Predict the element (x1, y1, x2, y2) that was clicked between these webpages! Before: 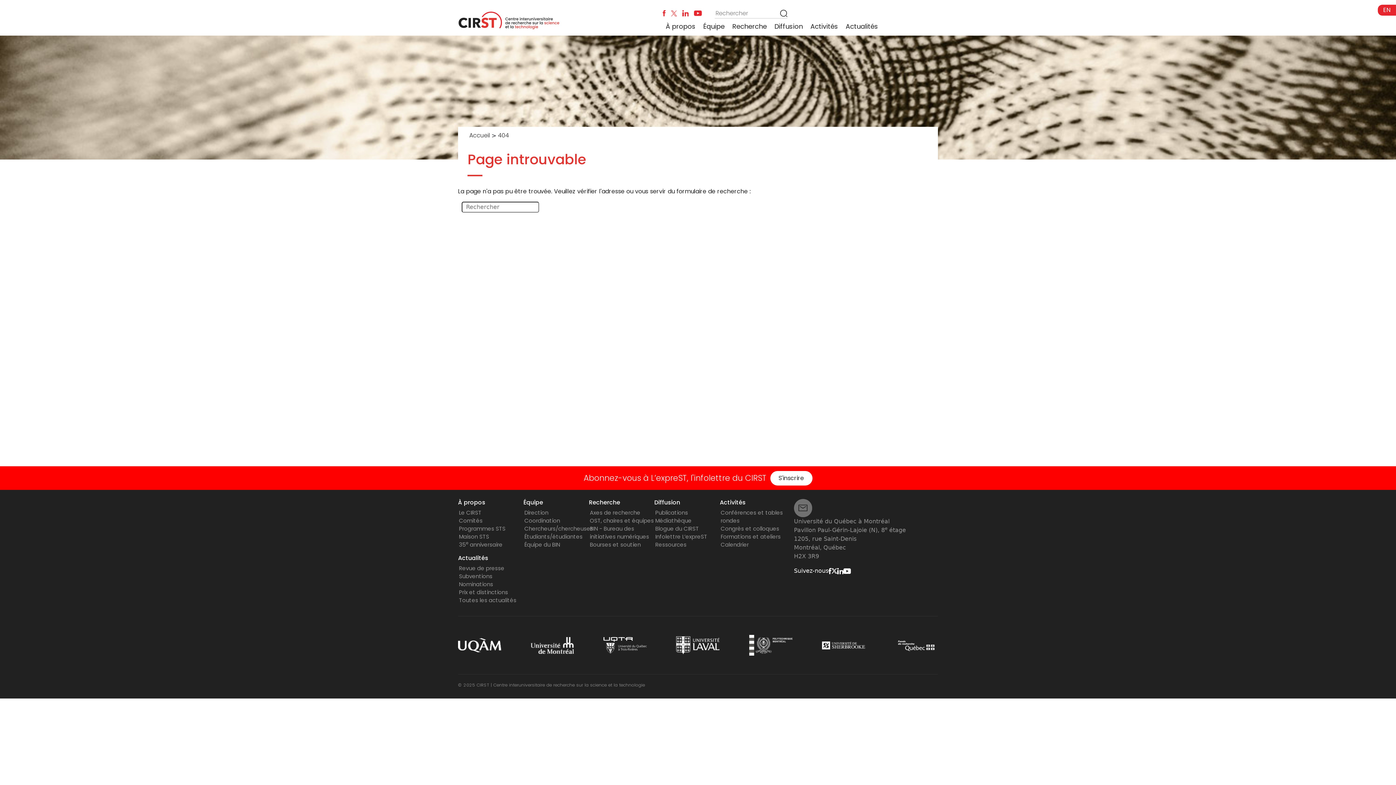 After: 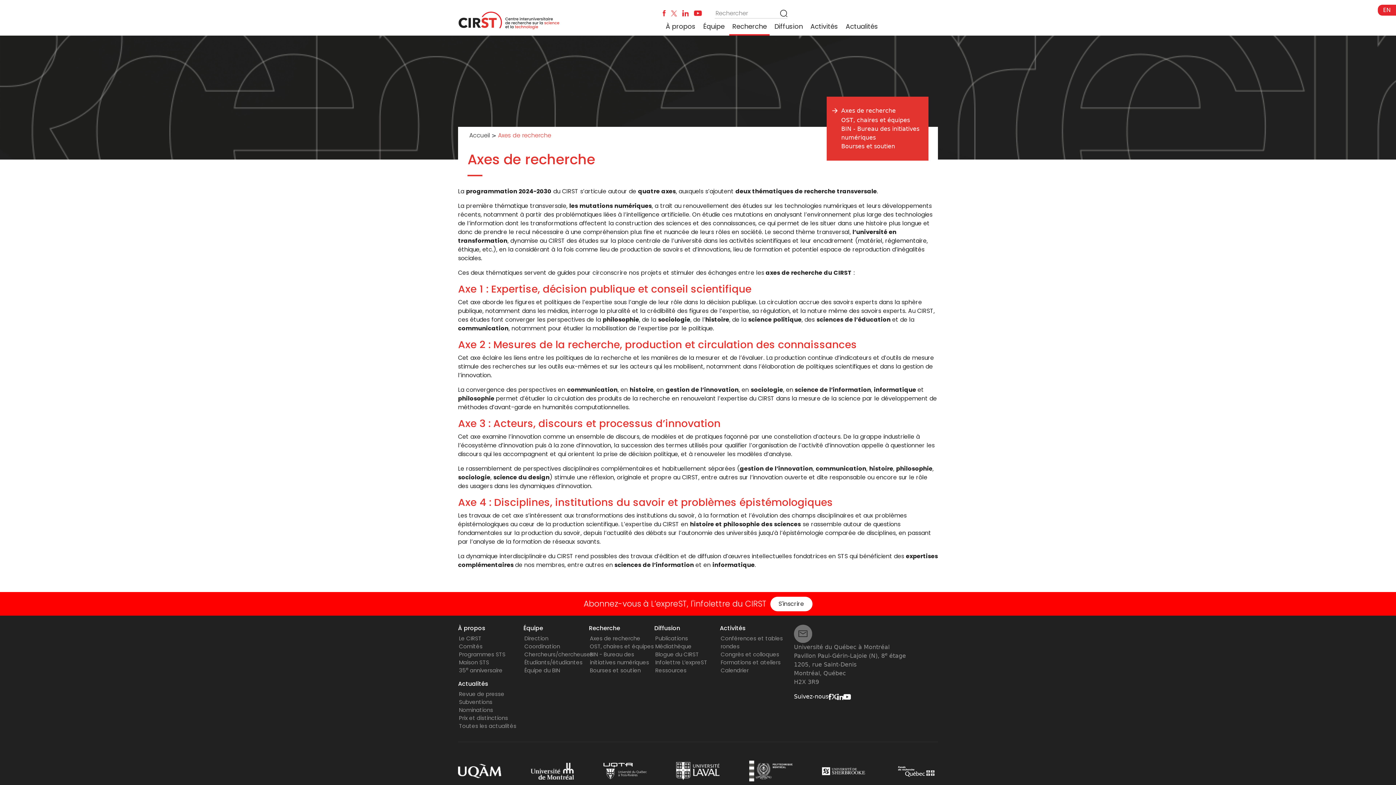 Action: bbox: (729, 18, 769, 34) label: Recherche